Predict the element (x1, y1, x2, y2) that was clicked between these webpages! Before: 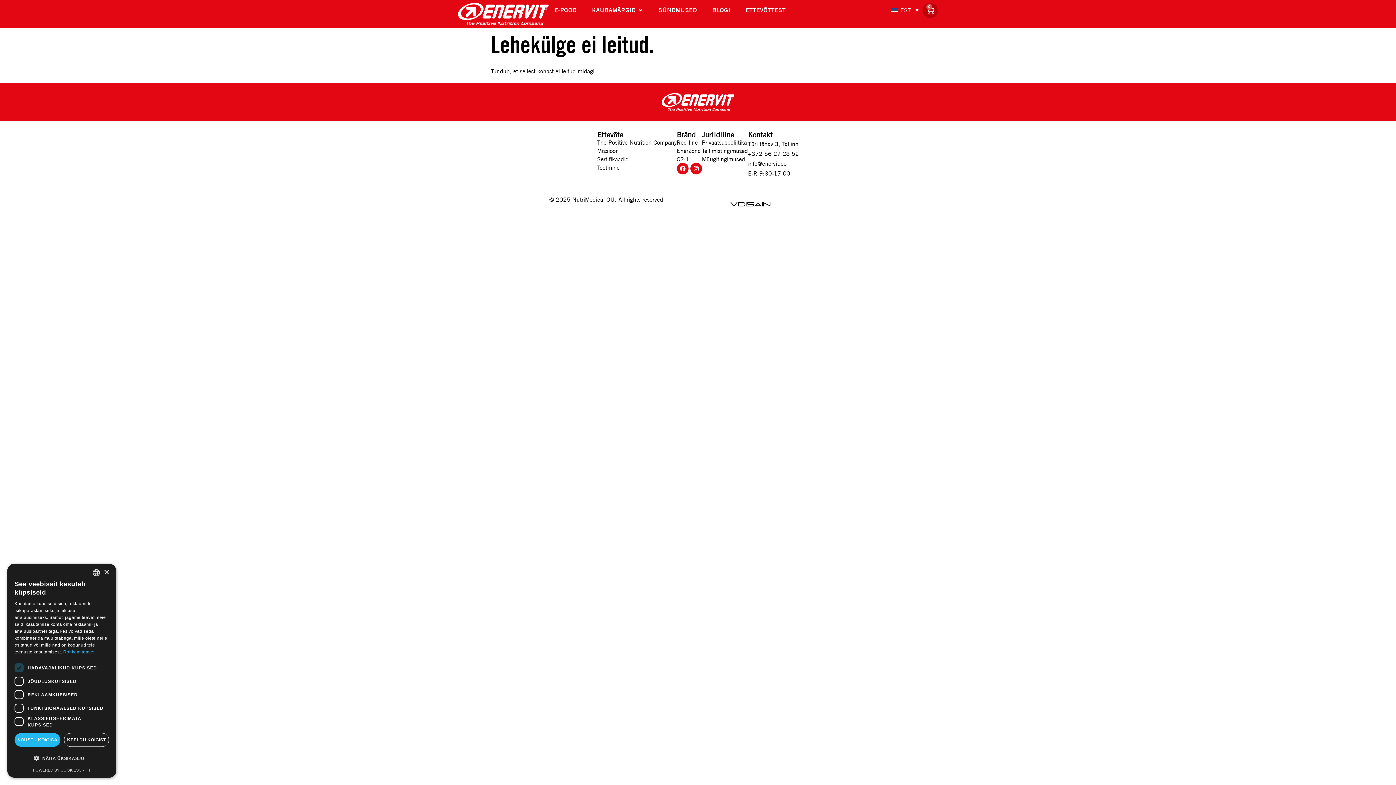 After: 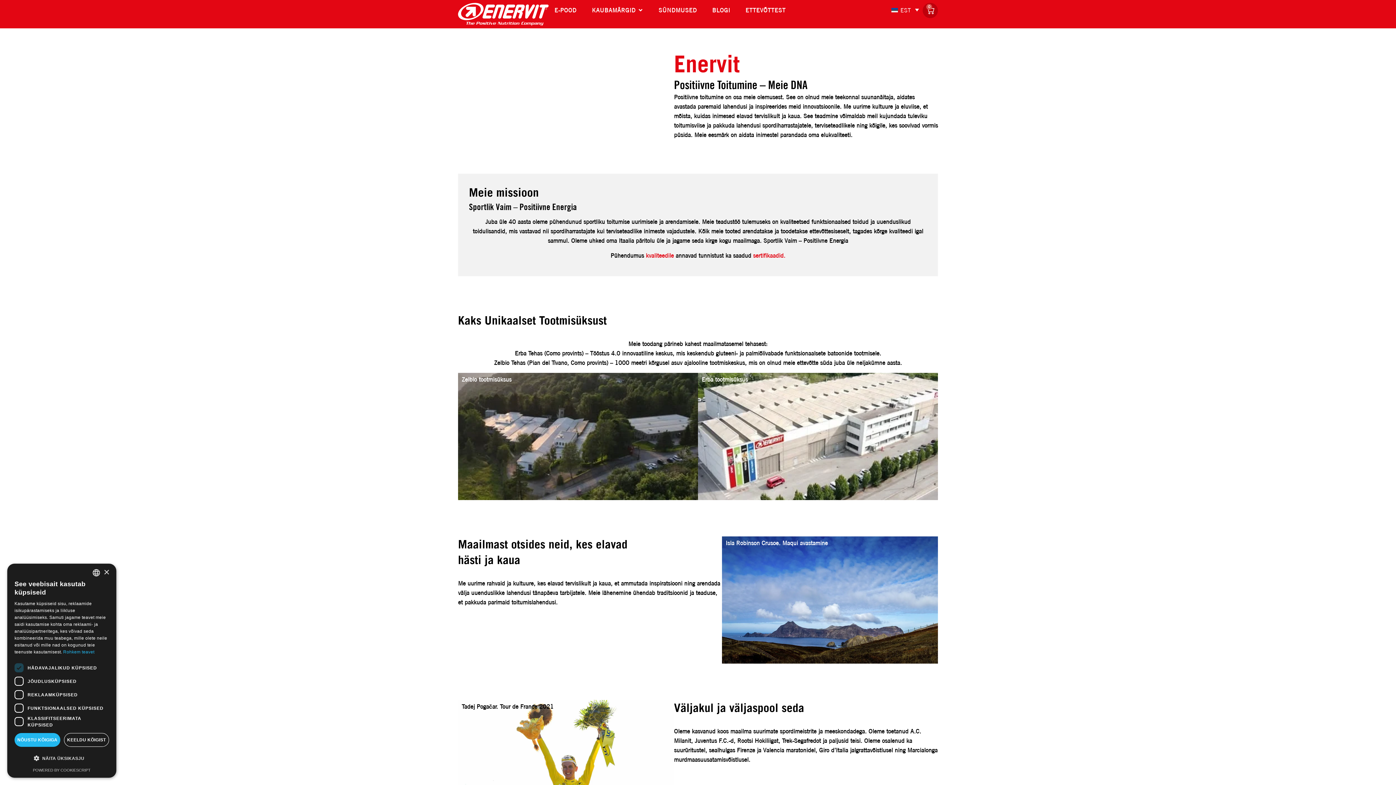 Action: bbox: (745, 5, 785, 14) label: ETTEVÕTTEST